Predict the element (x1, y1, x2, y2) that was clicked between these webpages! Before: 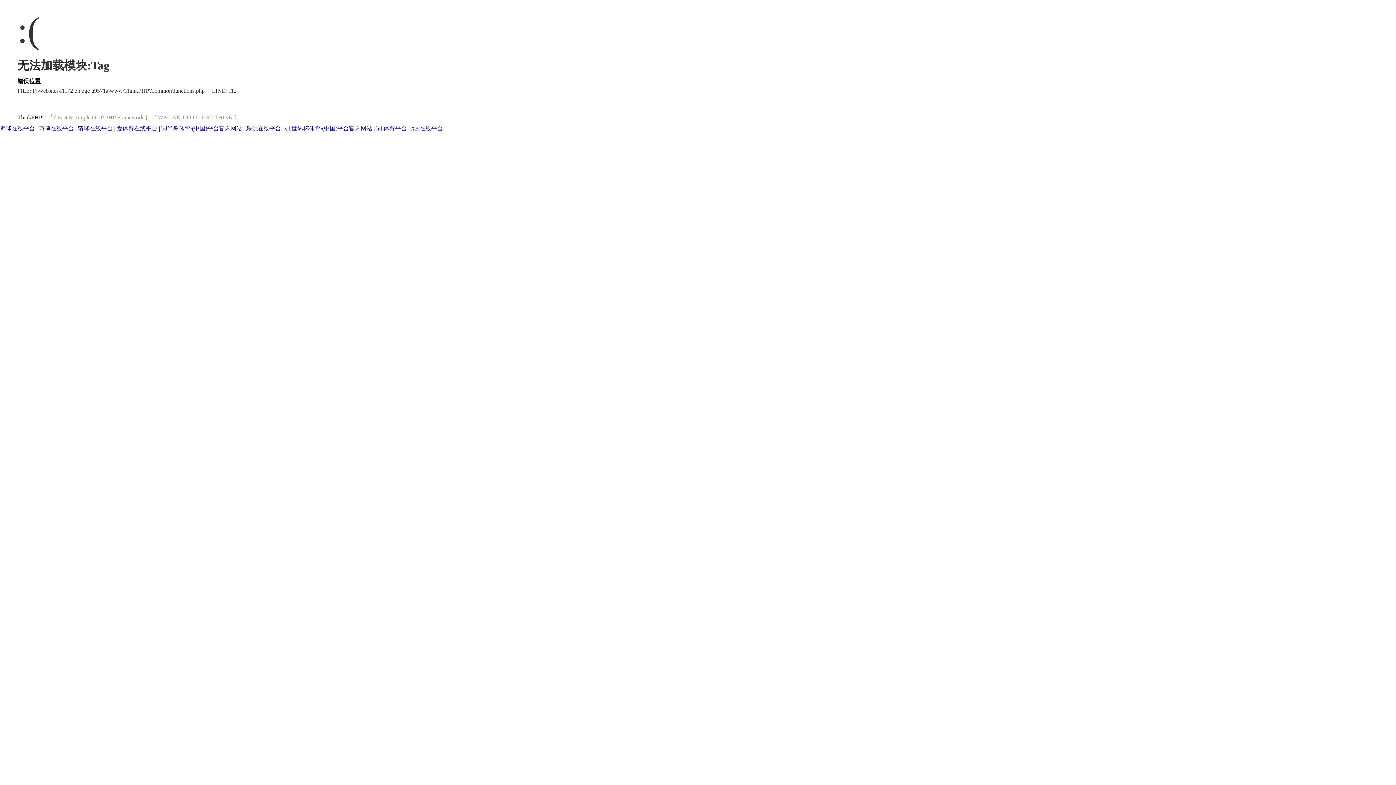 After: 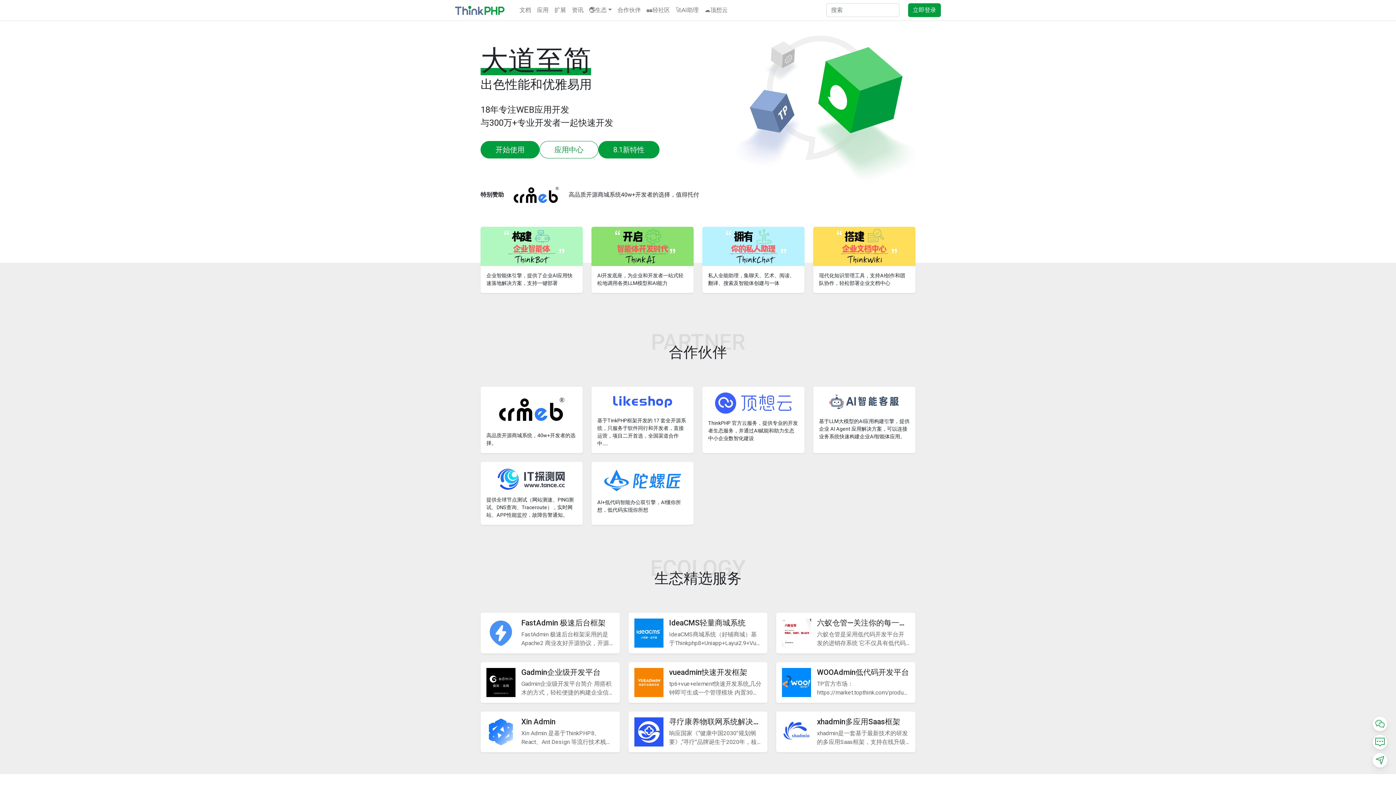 Action: bbox: (17, 114, 42, 120) label: ThinkPHP